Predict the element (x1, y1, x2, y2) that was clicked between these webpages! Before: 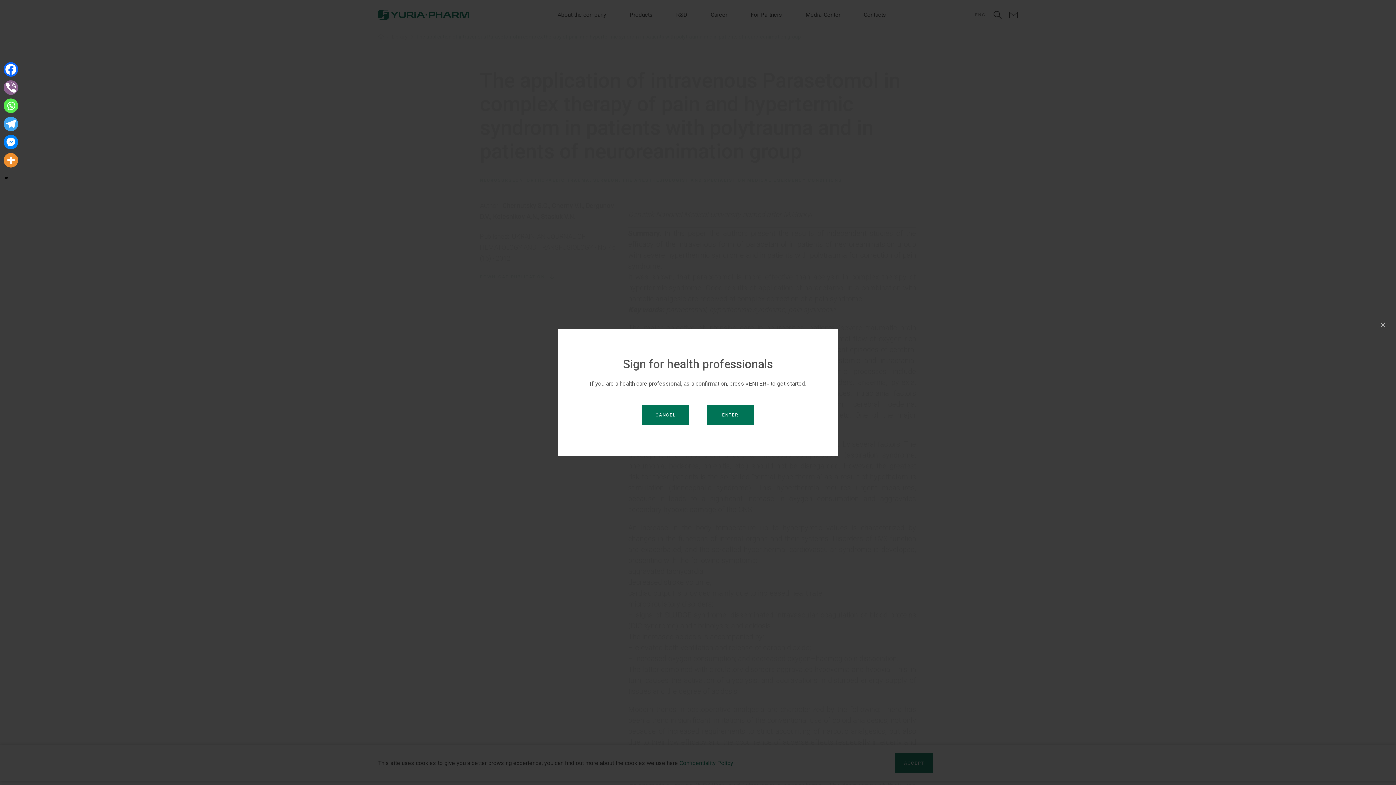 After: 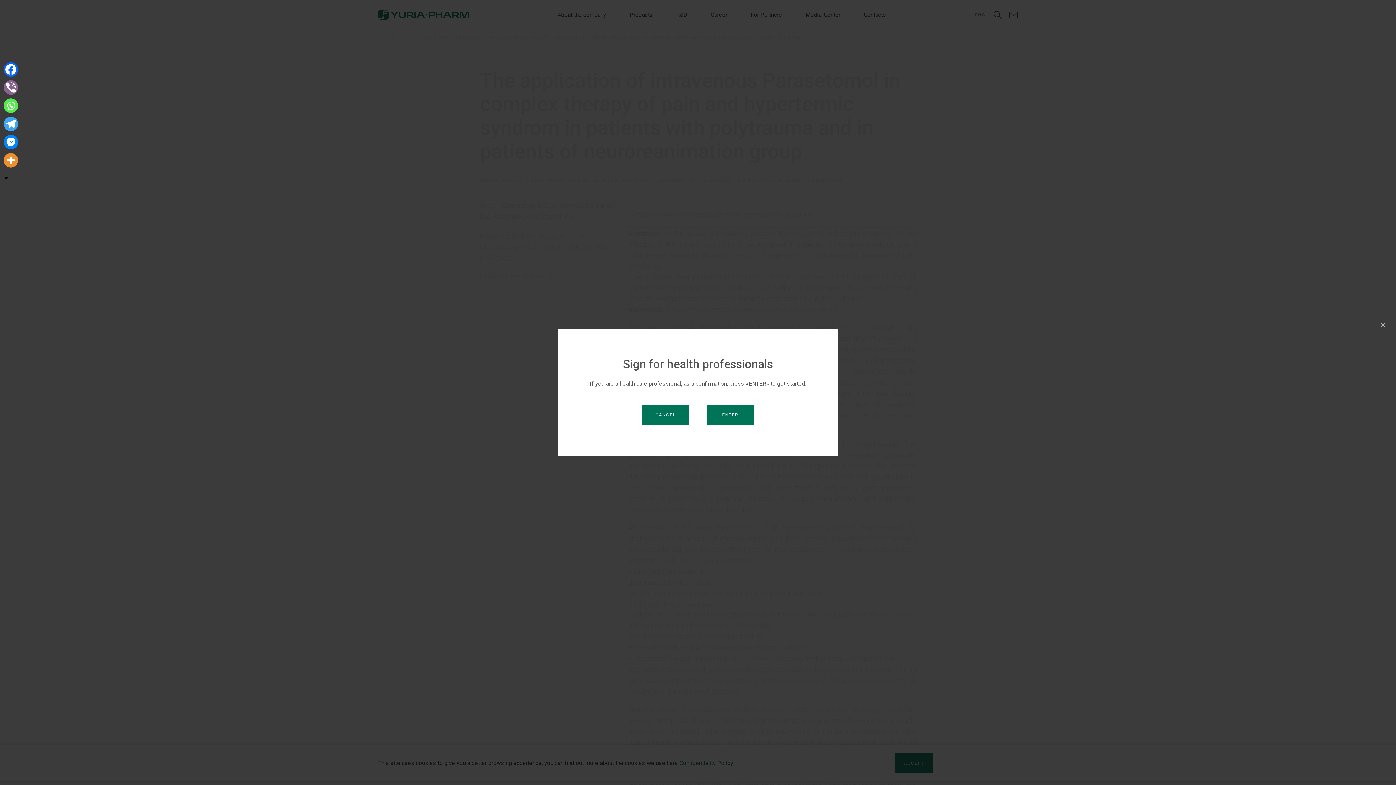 Action: label: Telegram bbox: (3, 116, 18, 131)